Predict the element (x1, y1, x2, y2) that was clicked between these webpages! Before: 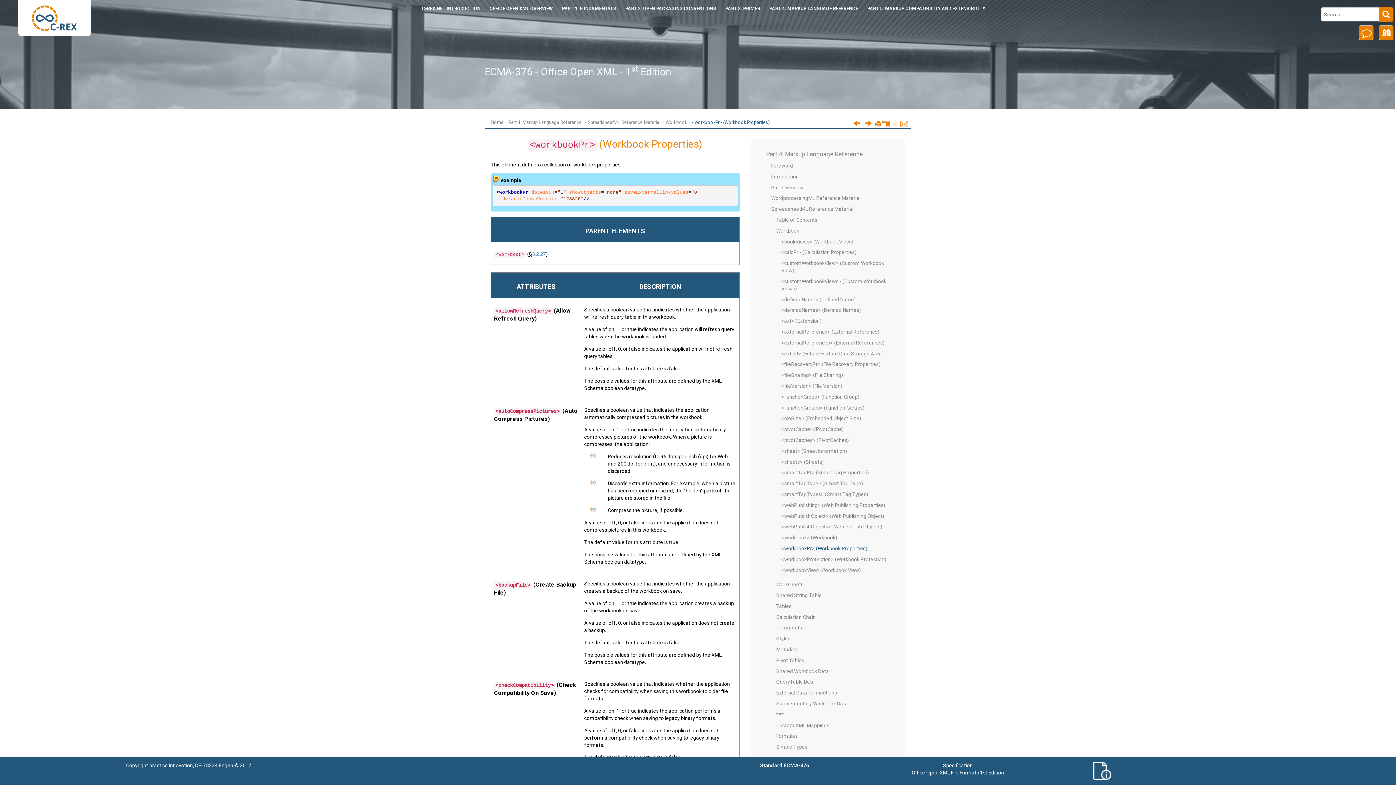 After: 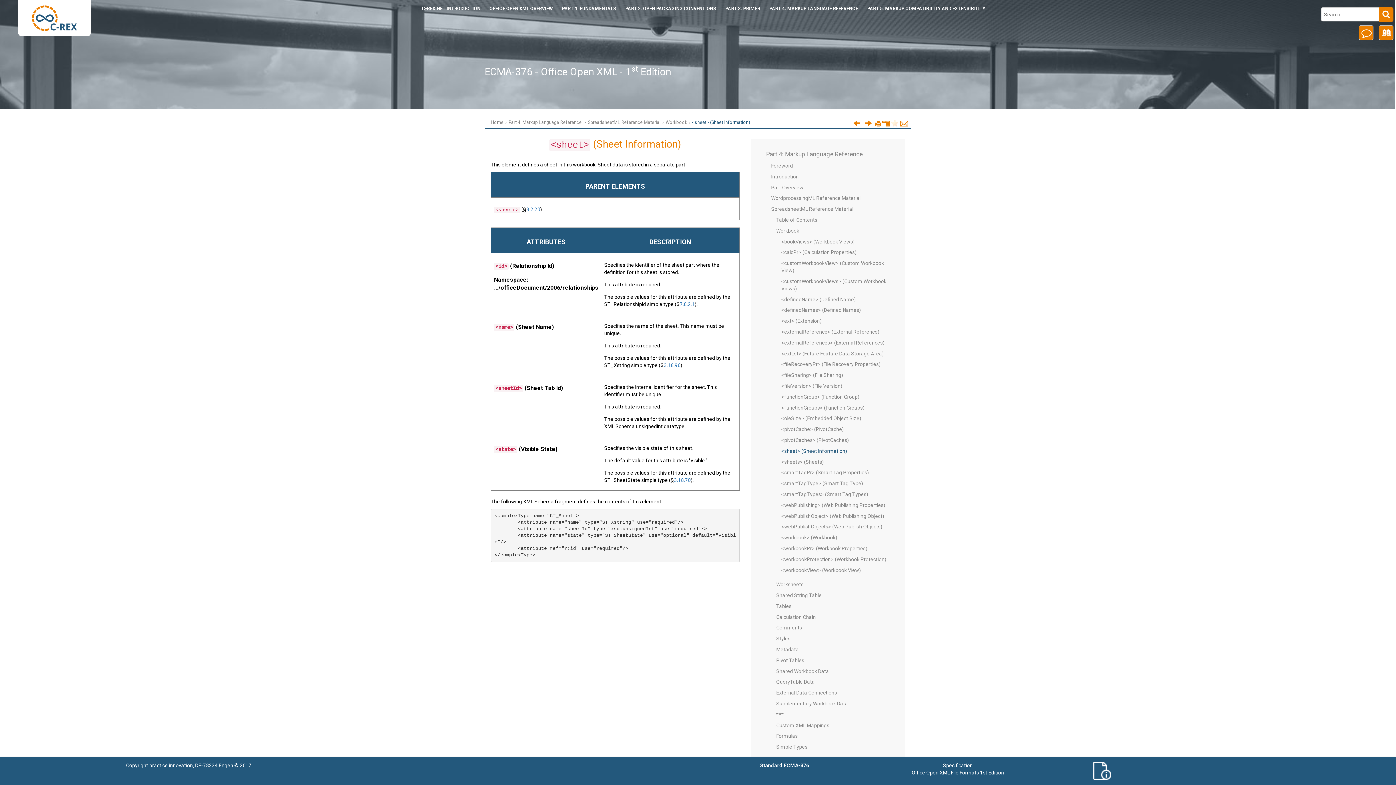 Action: label: <sheet> (Sheet Information) bbox: (781, 448, 847, 454)